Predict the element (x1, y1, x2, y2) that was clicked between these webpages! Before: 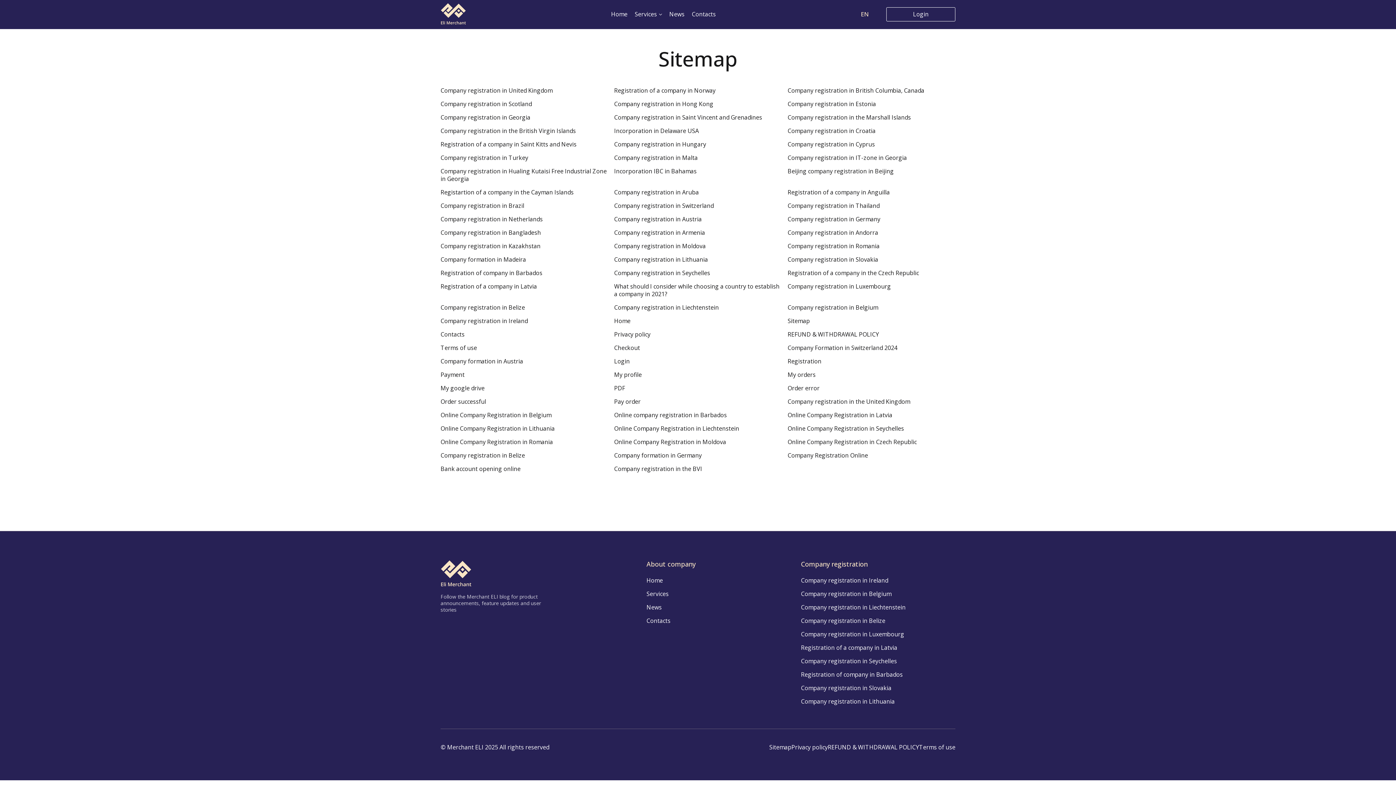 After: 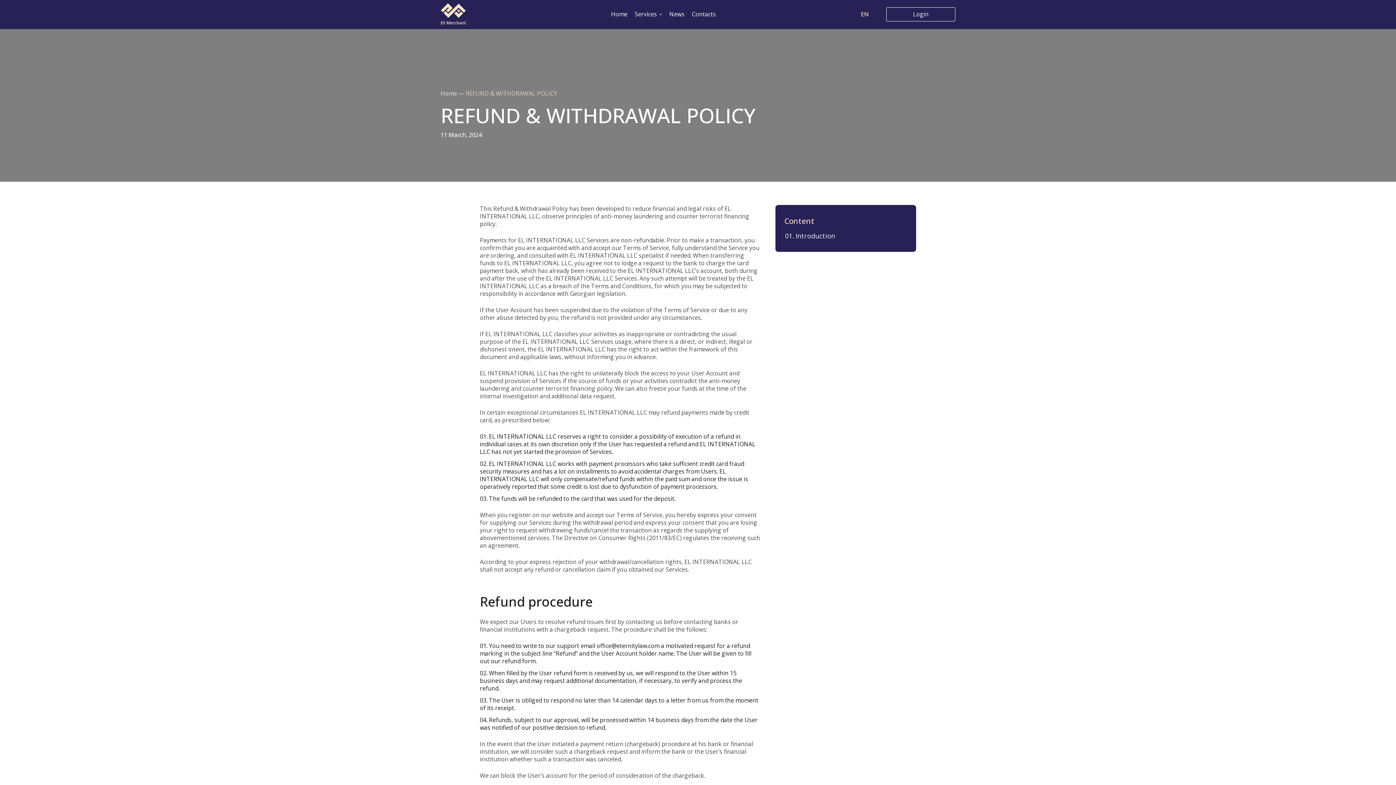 Action: bbox: (787, 330, 879, 338) label: REFUND & WITHDRAWAL POLICY